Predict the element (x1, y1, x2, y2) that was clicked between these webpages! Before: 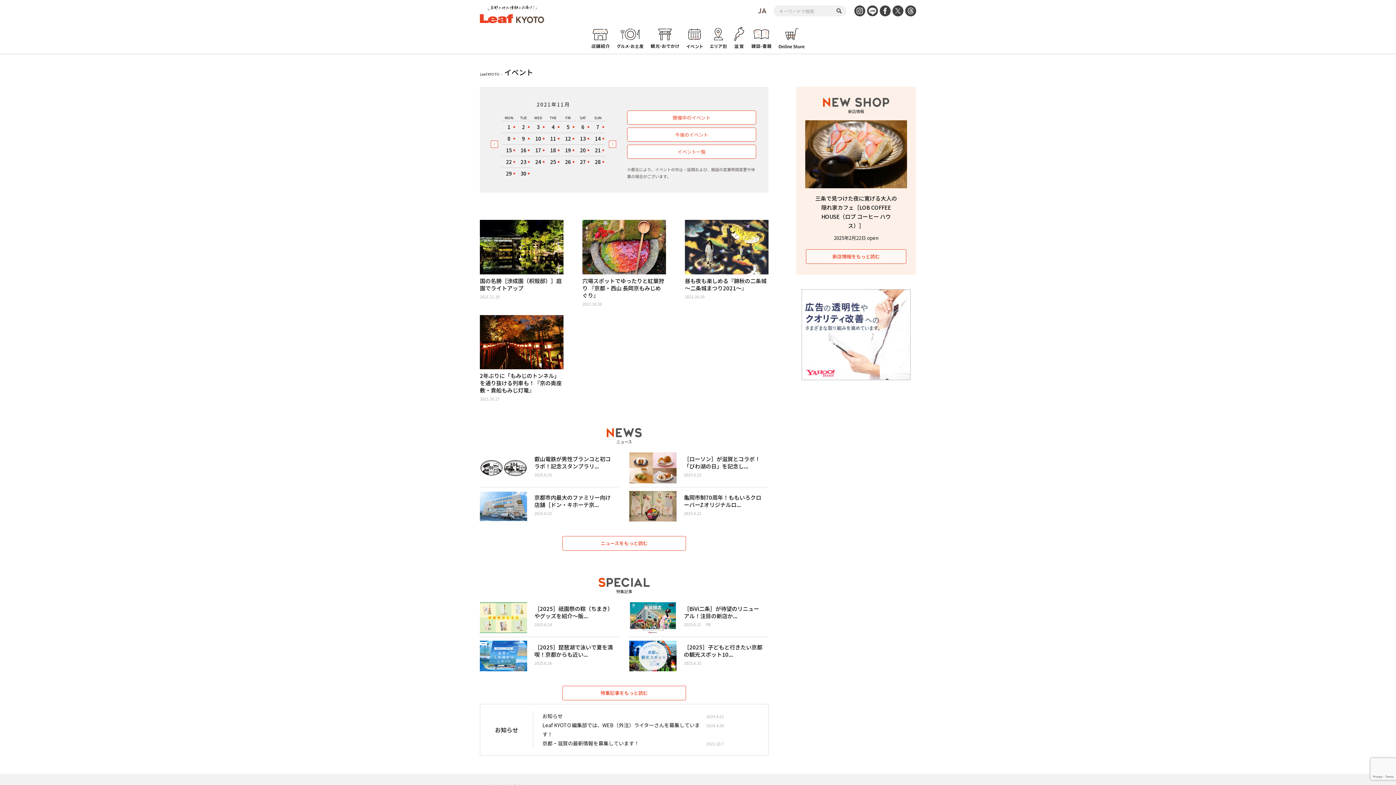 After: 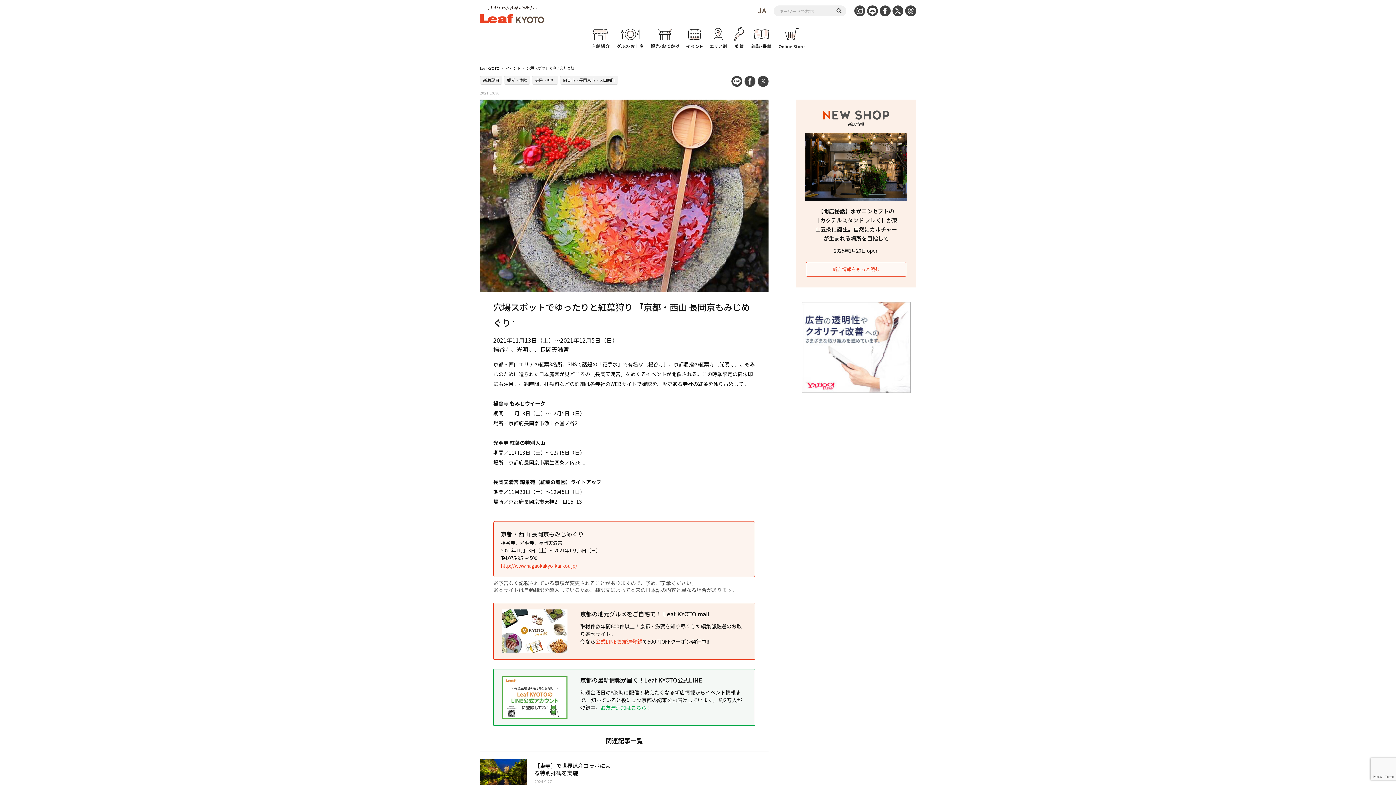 Action: bbox: (582, 219, 666, 306) label: 穴場スポットでゆったりと紅葉狩り 『京都・西山 長岡京もみじめぐり』

2021.10.30